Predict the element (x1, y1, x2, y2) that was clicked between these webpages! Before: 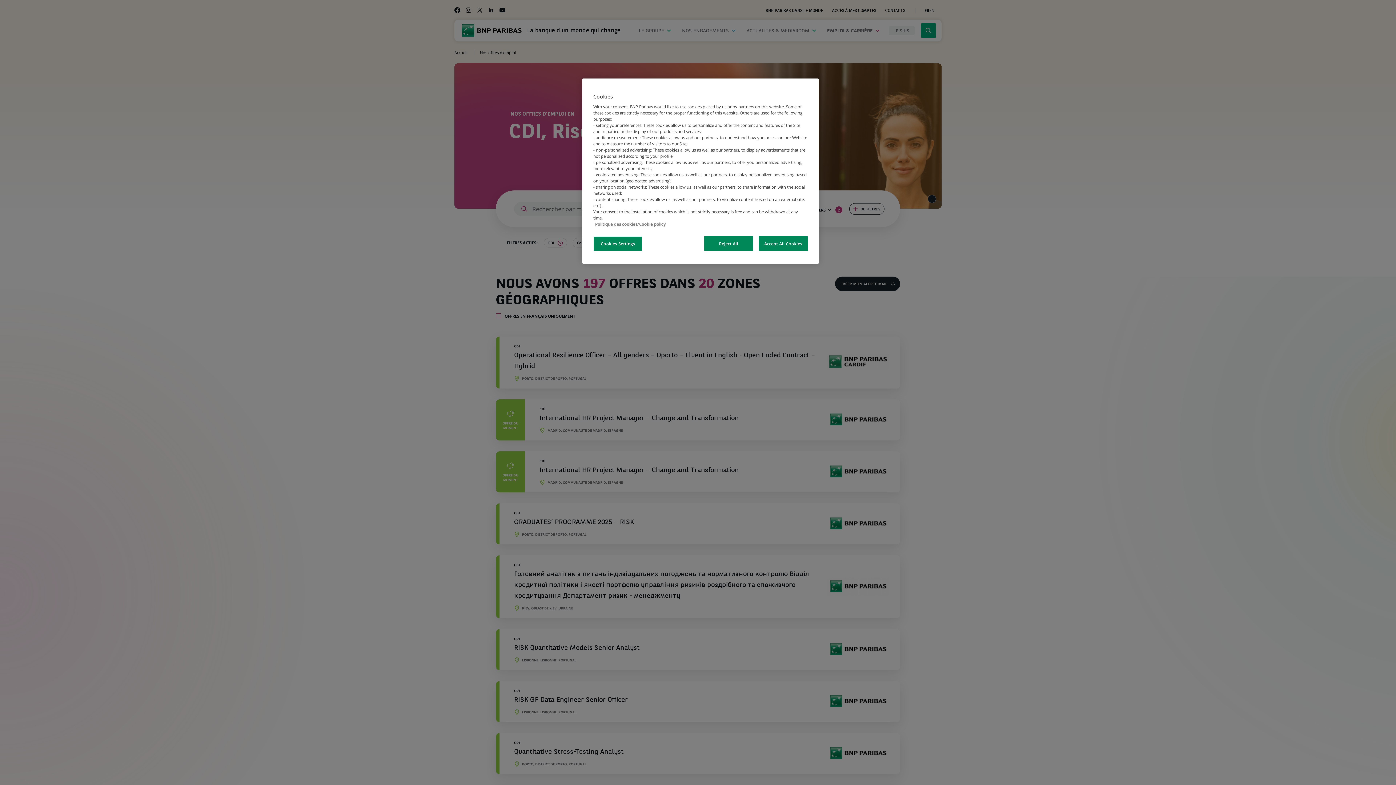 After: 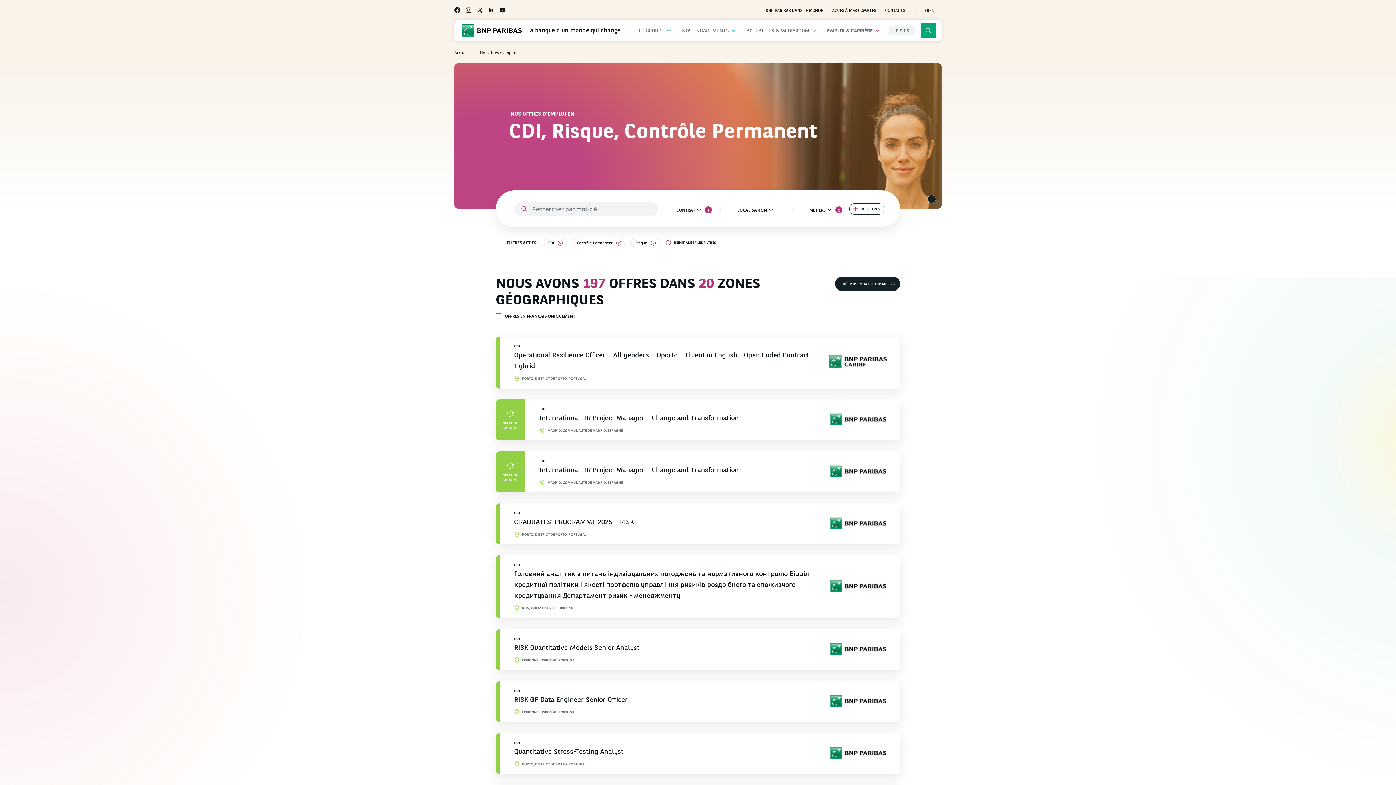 Action: bbox: (758, 236, 808, 251) label: Accept All Cookies